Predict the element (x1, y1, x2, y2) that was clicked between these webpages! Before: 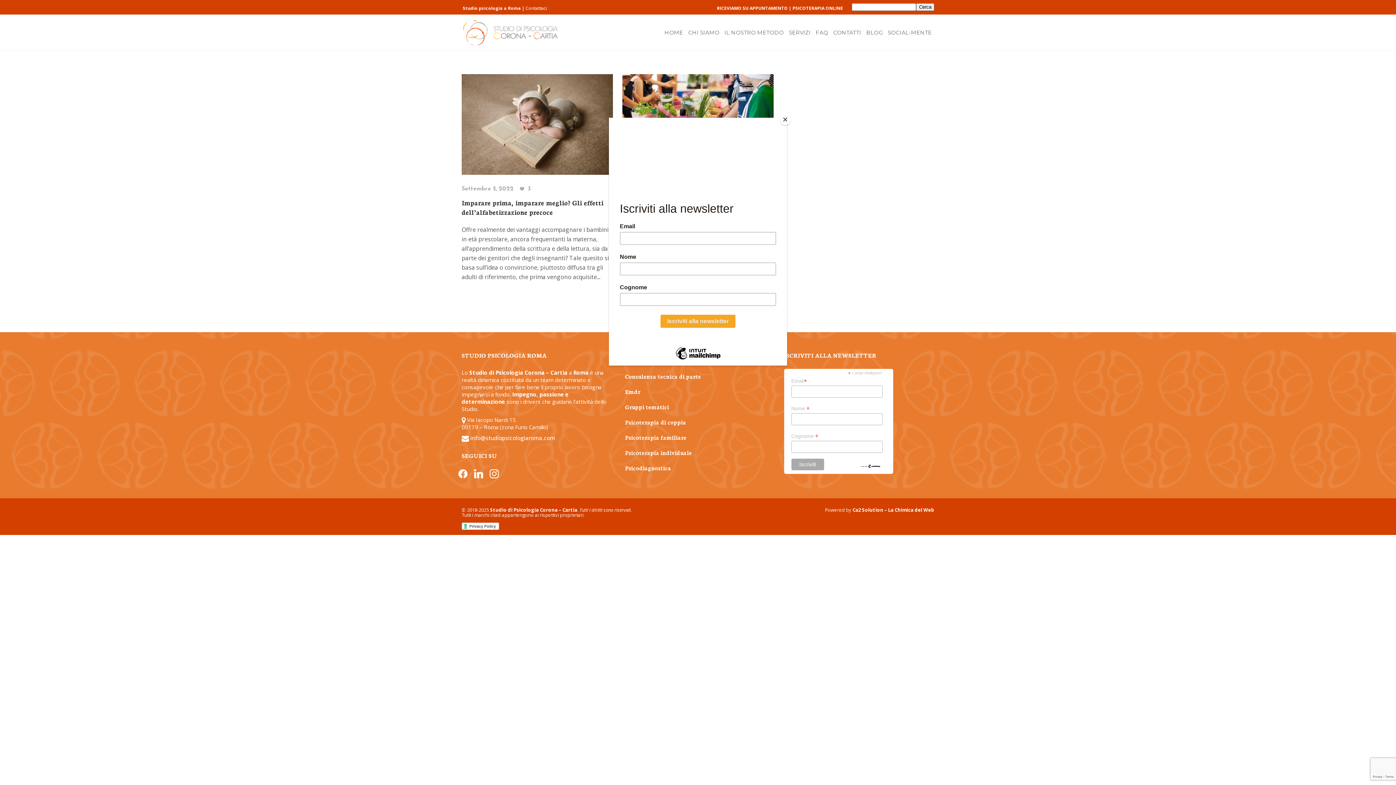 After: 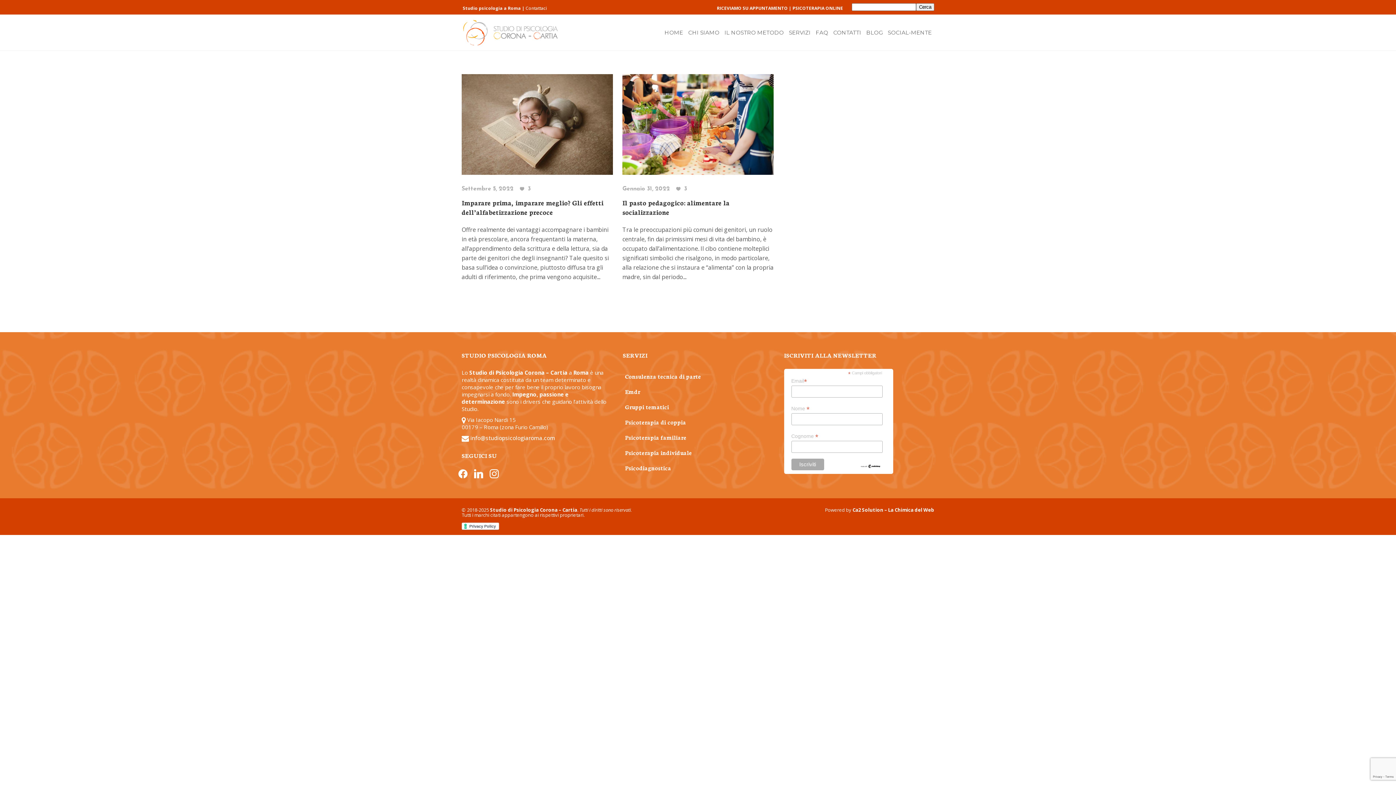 Action: bbox: (780, 114, 790, 125) label: Close